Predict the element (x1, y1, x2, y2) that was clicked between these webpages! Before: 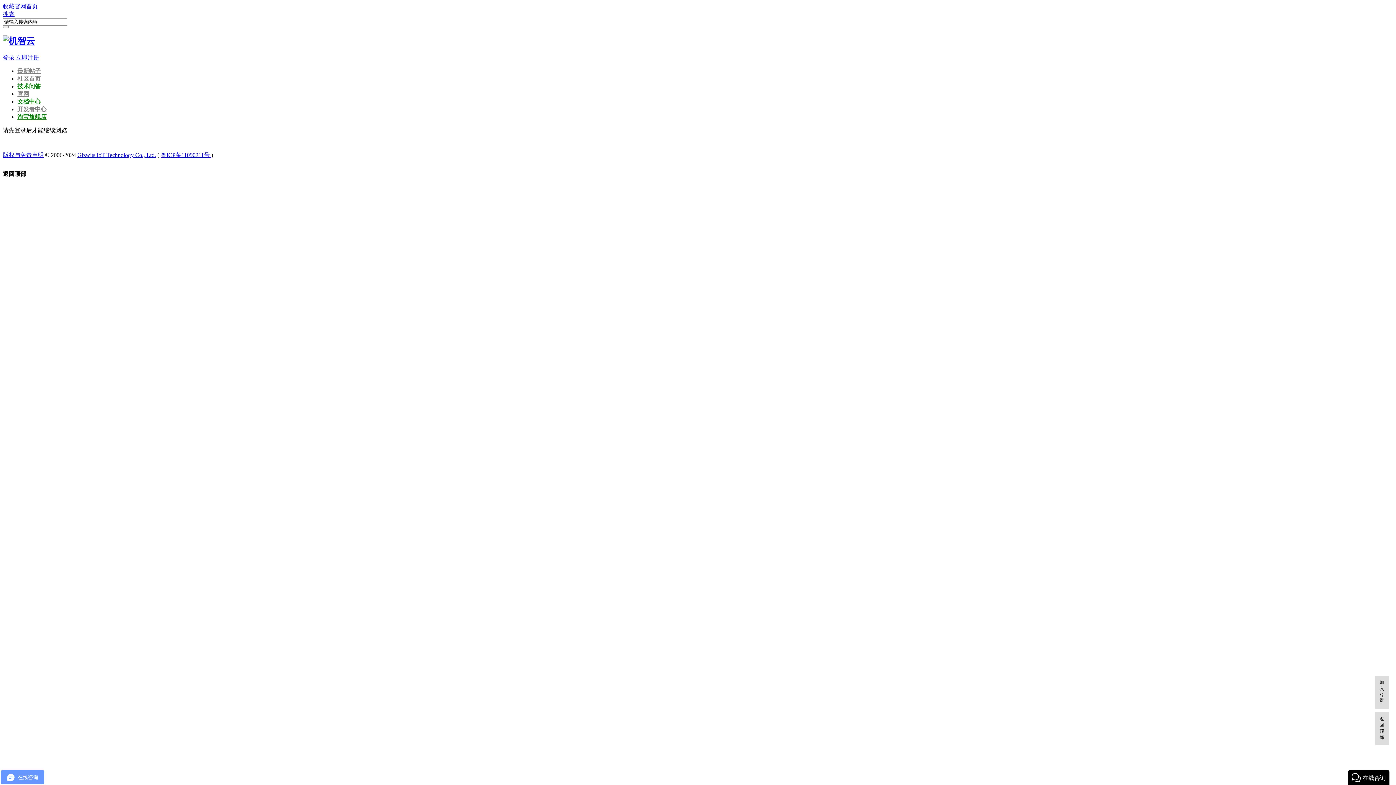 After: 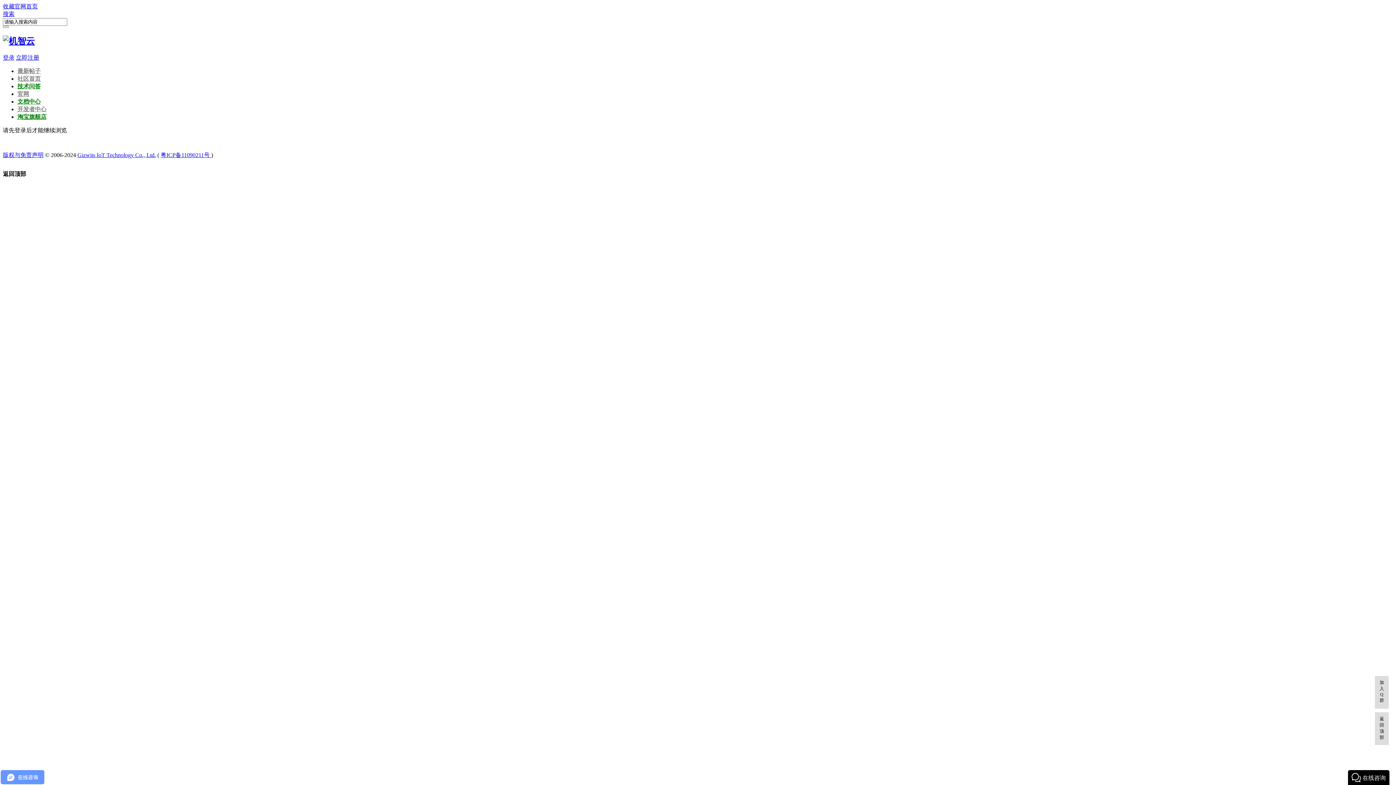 Action: bbox: (2, 170, 26, 177) label: 返回顶部